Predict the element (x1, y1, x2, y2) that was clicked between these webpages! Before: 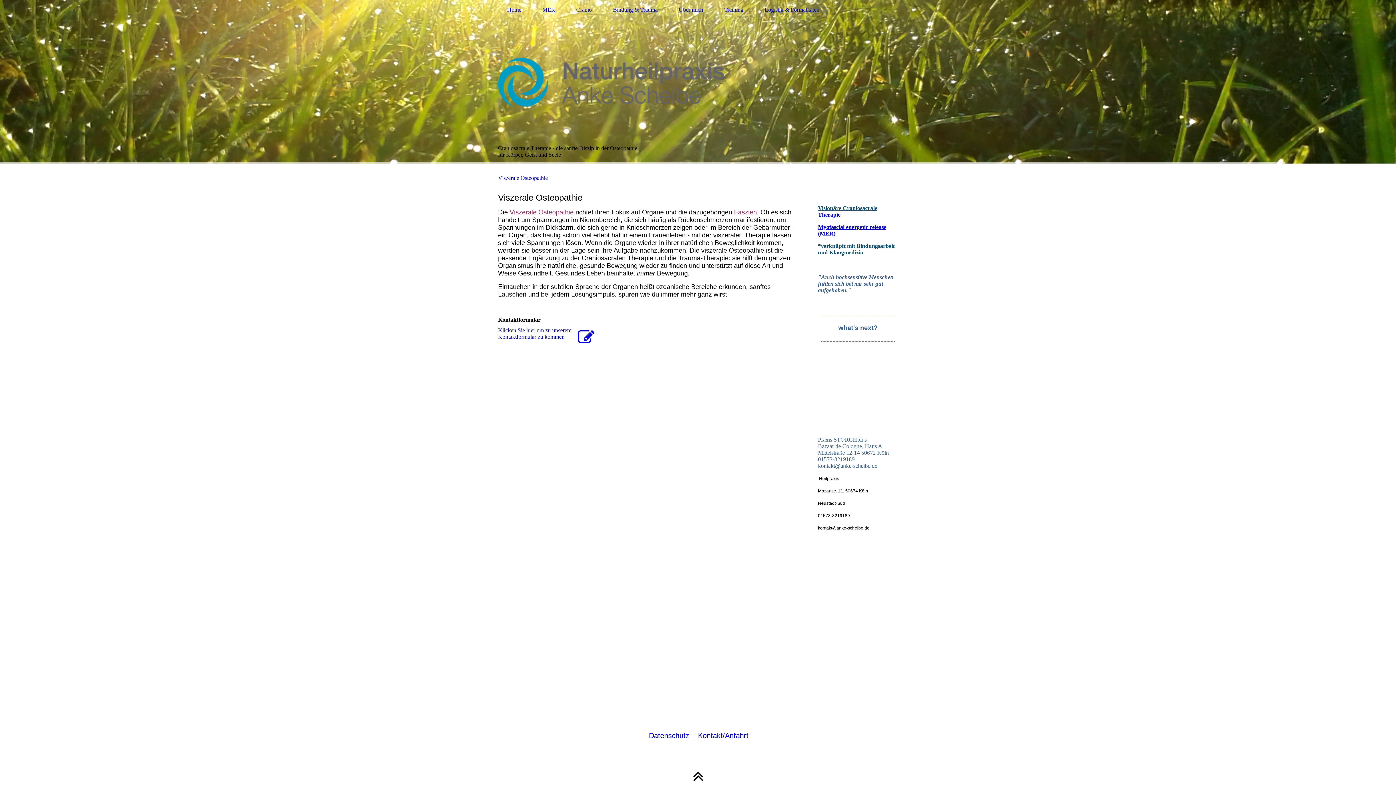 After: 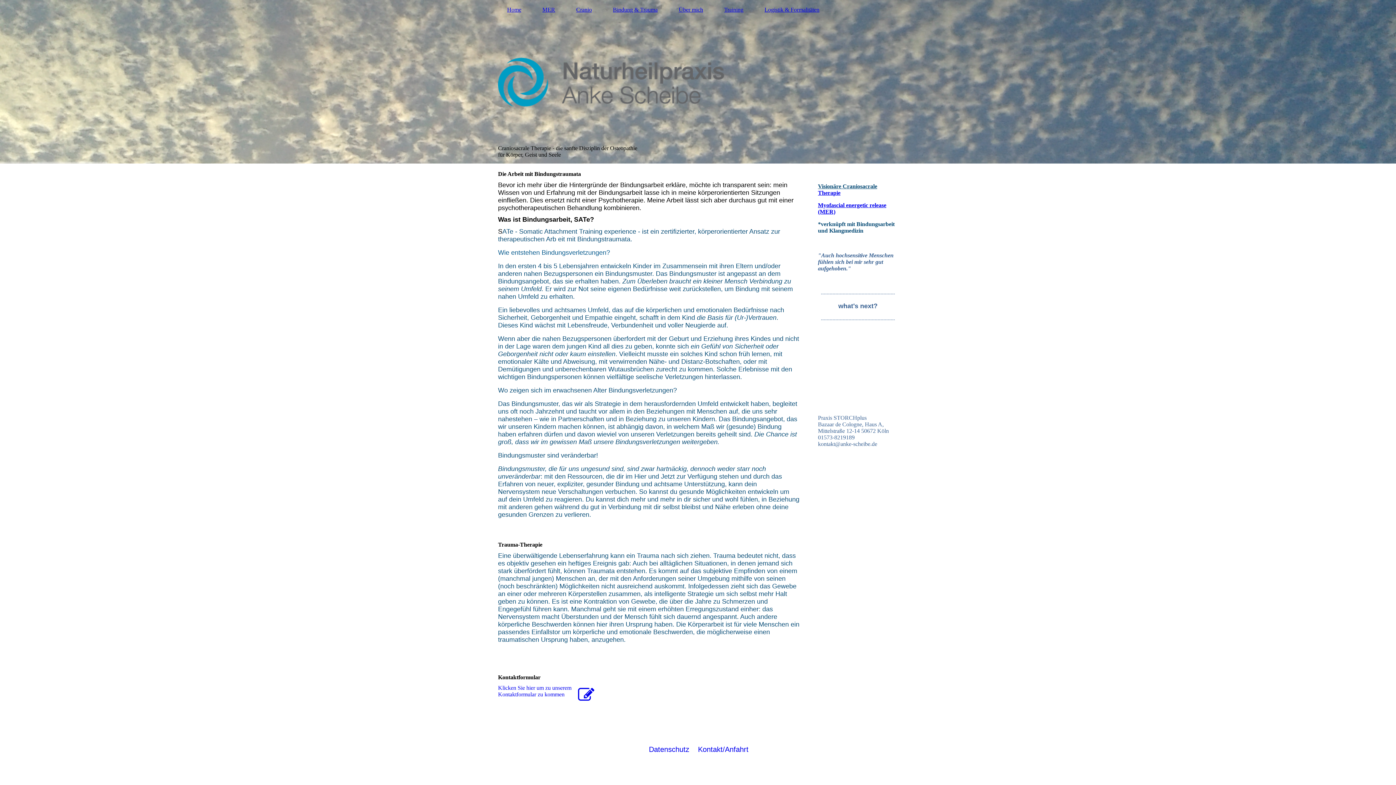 Action: label: Bindung & Trauma bbox: (604, 5, 666, 14)